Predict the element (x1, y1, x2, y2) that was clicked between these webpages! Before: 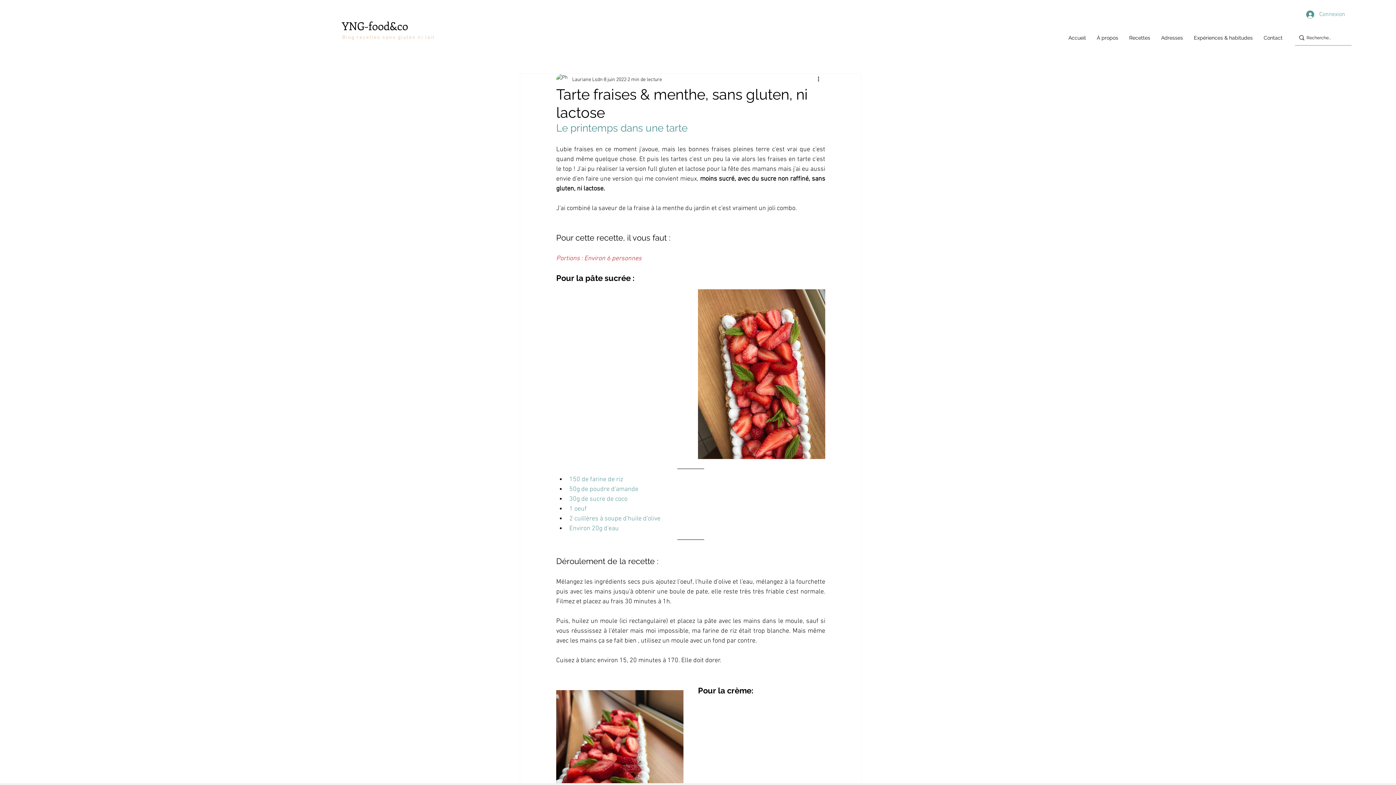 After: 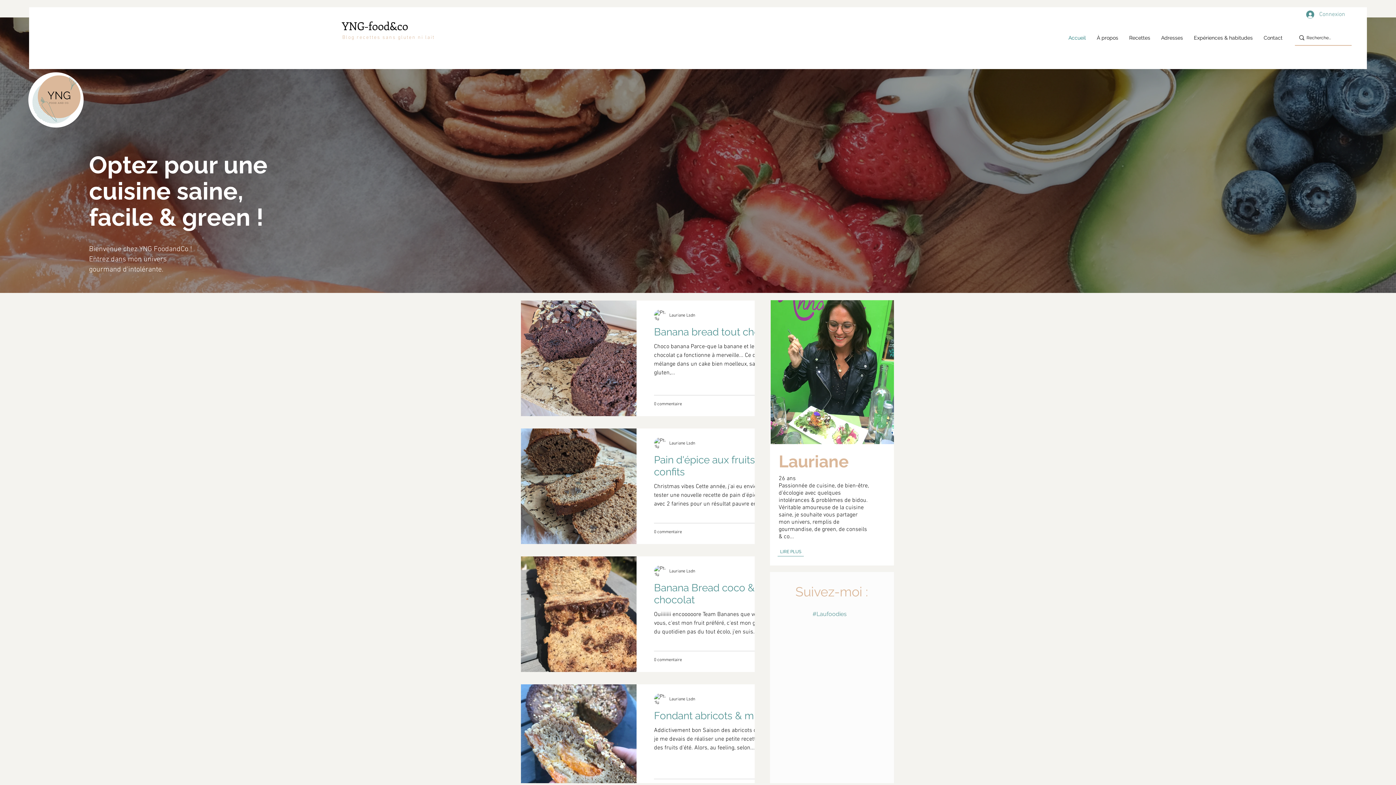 Action: label: YNG-food&co bbox: (342, 18, 408, 33)